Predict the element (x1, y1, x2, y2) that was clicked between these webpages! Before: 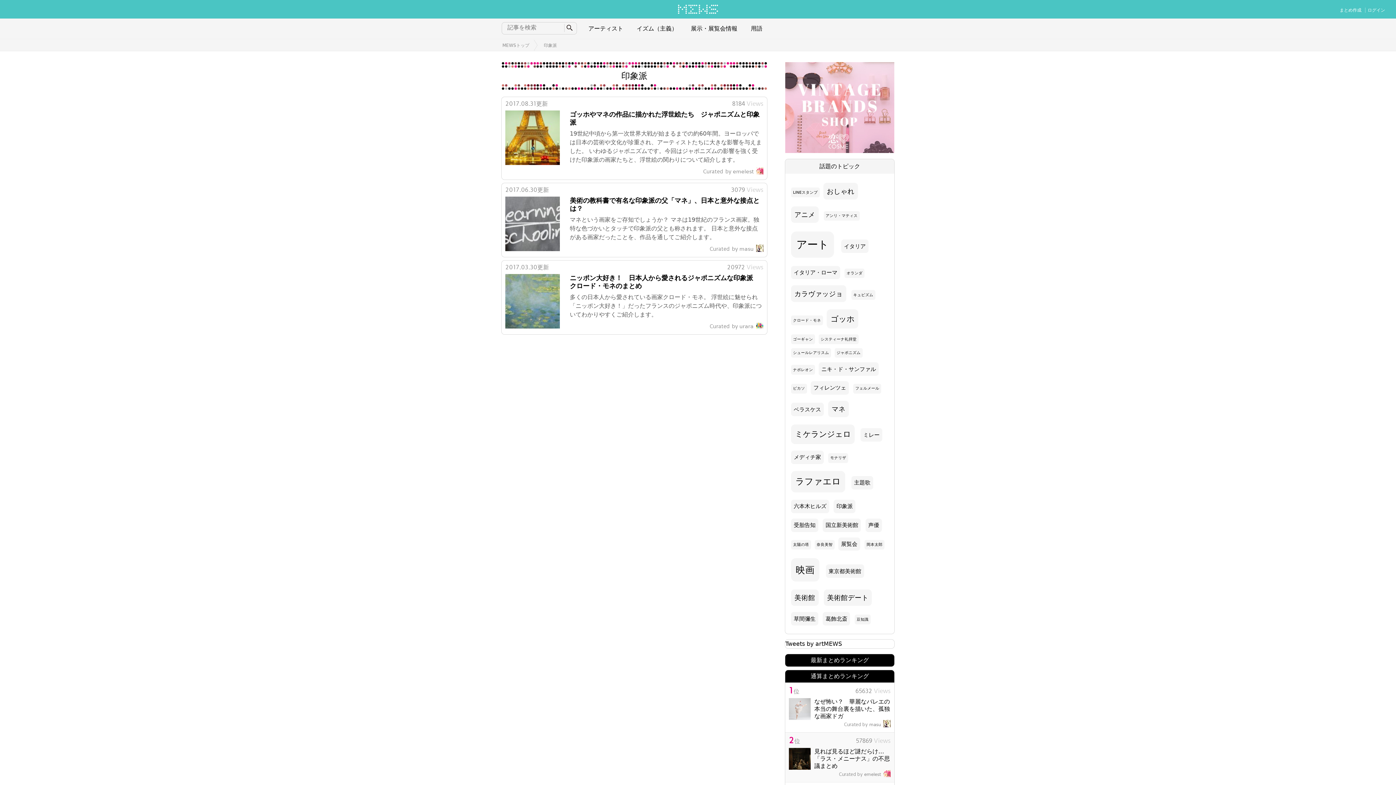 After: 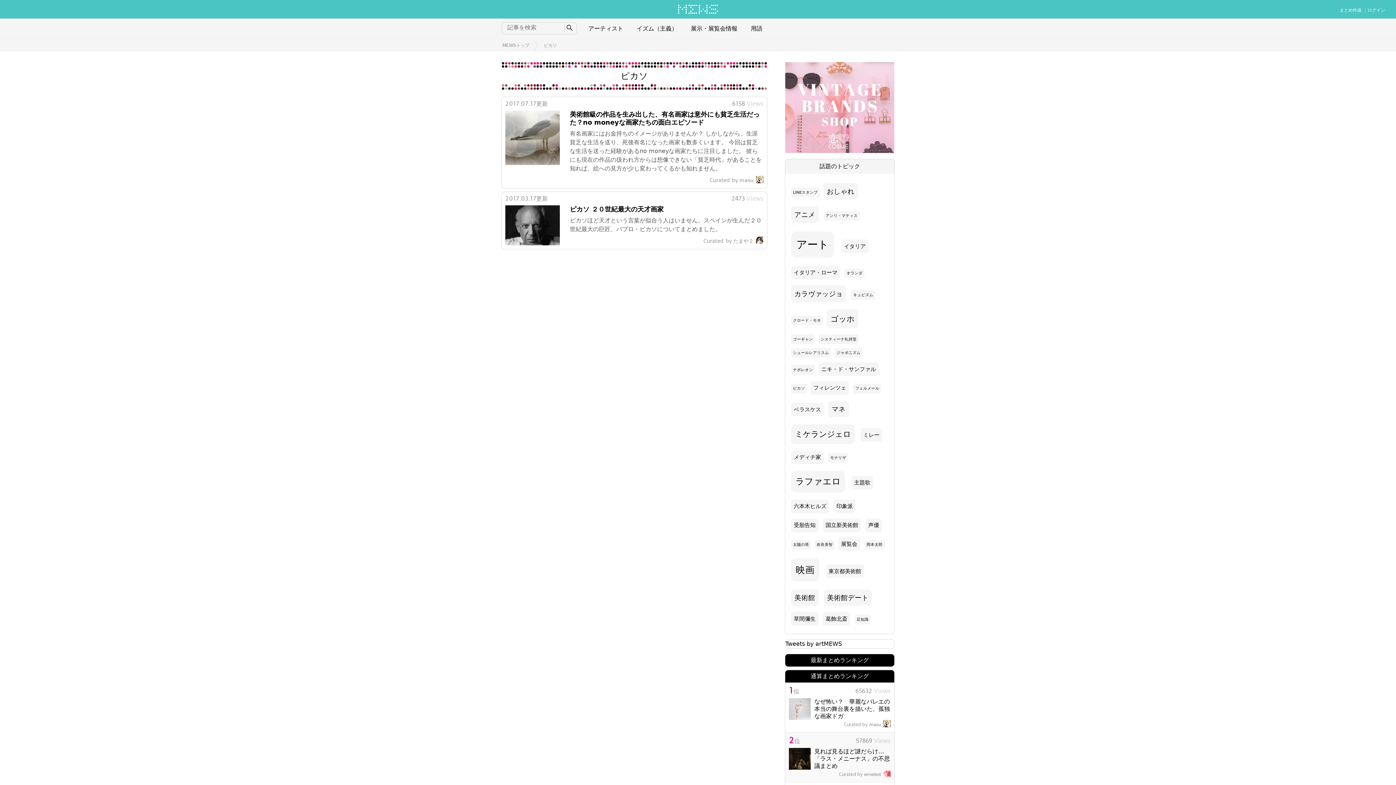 Action: bbox: (791, 384, 807, 393) label: ピカソ